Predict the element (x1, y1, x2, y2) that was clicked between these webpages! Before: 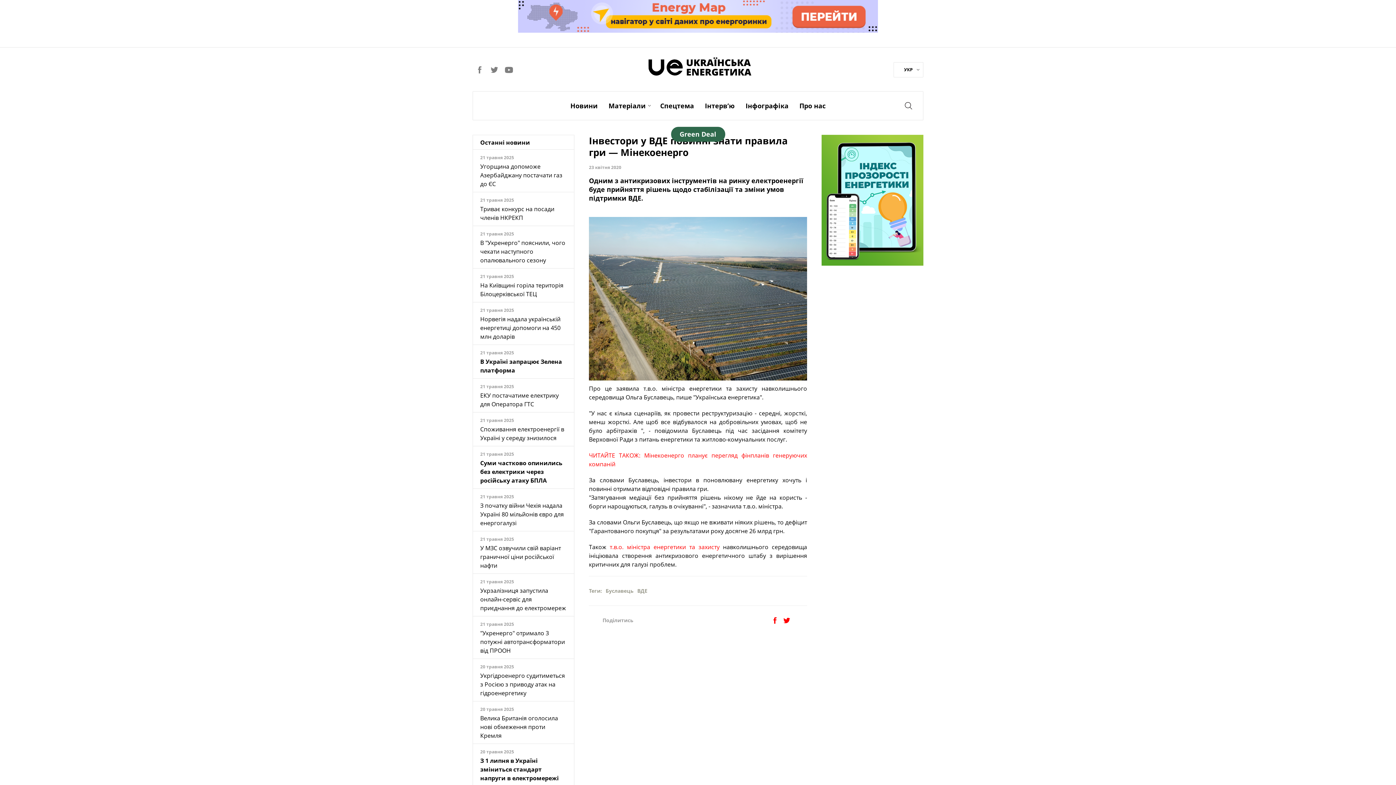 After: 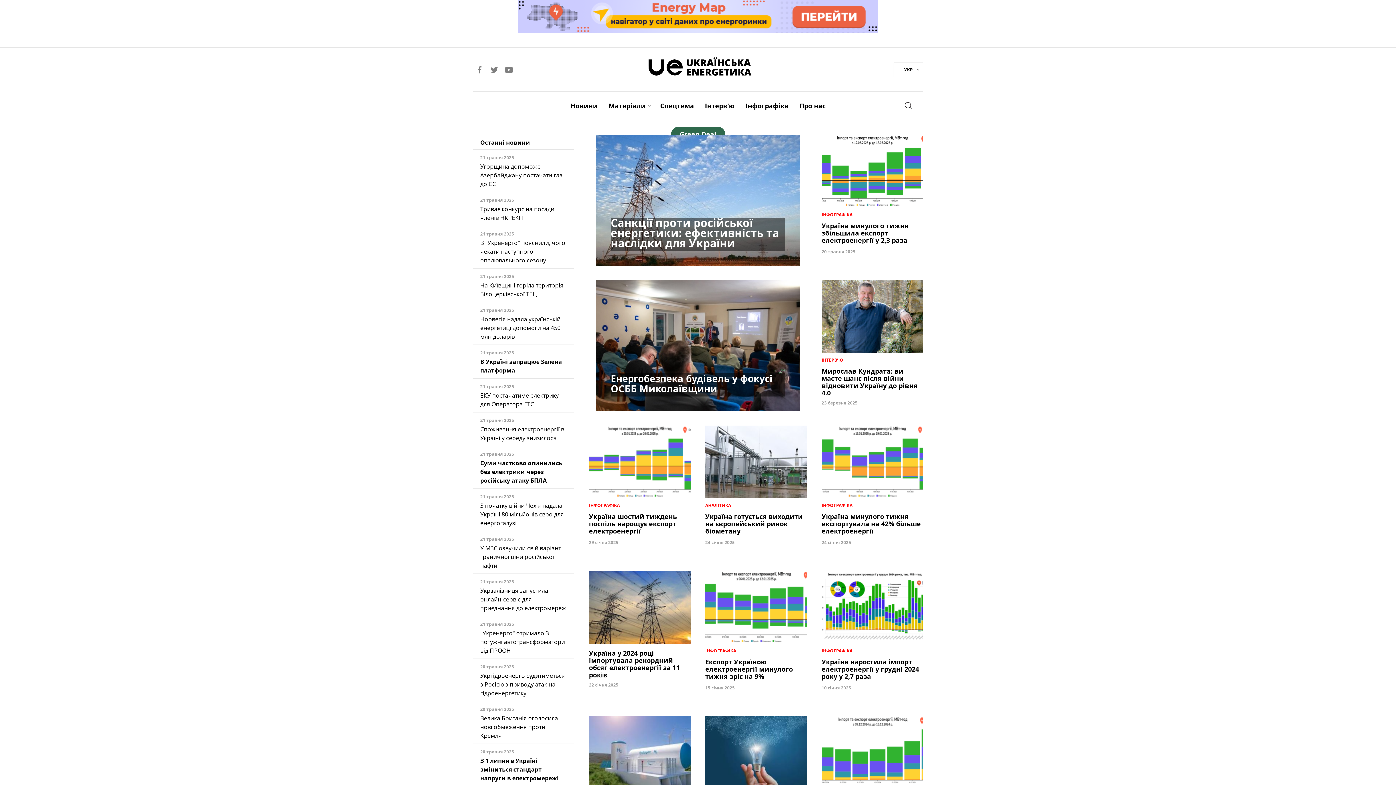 Action: bbox: (648, 61, 751, 69)